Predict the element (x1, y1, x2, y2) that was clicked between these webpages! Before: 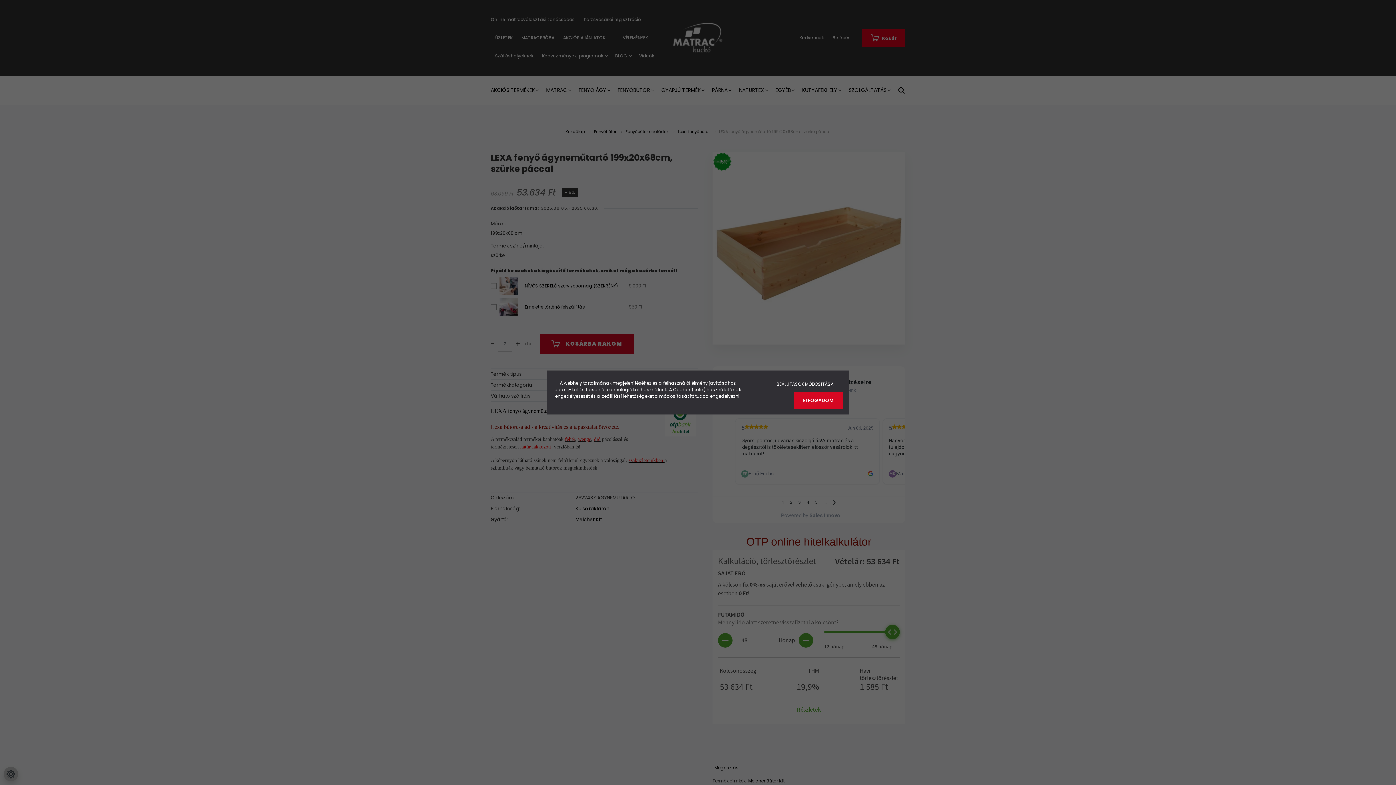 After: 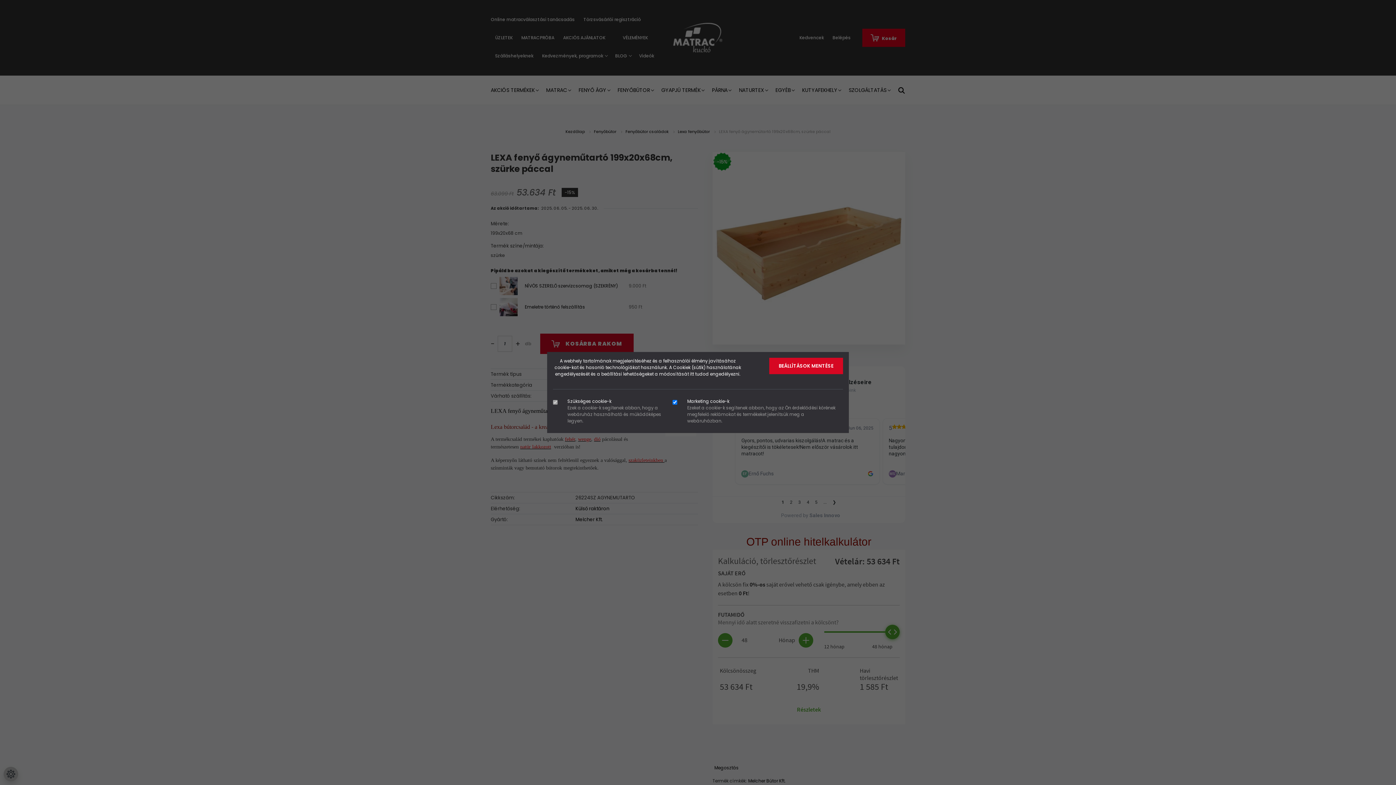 Action: label: BEÁLLÍTÁSOK MÓDOSÍTÁSA bbox: (767, 376, 843, 392)